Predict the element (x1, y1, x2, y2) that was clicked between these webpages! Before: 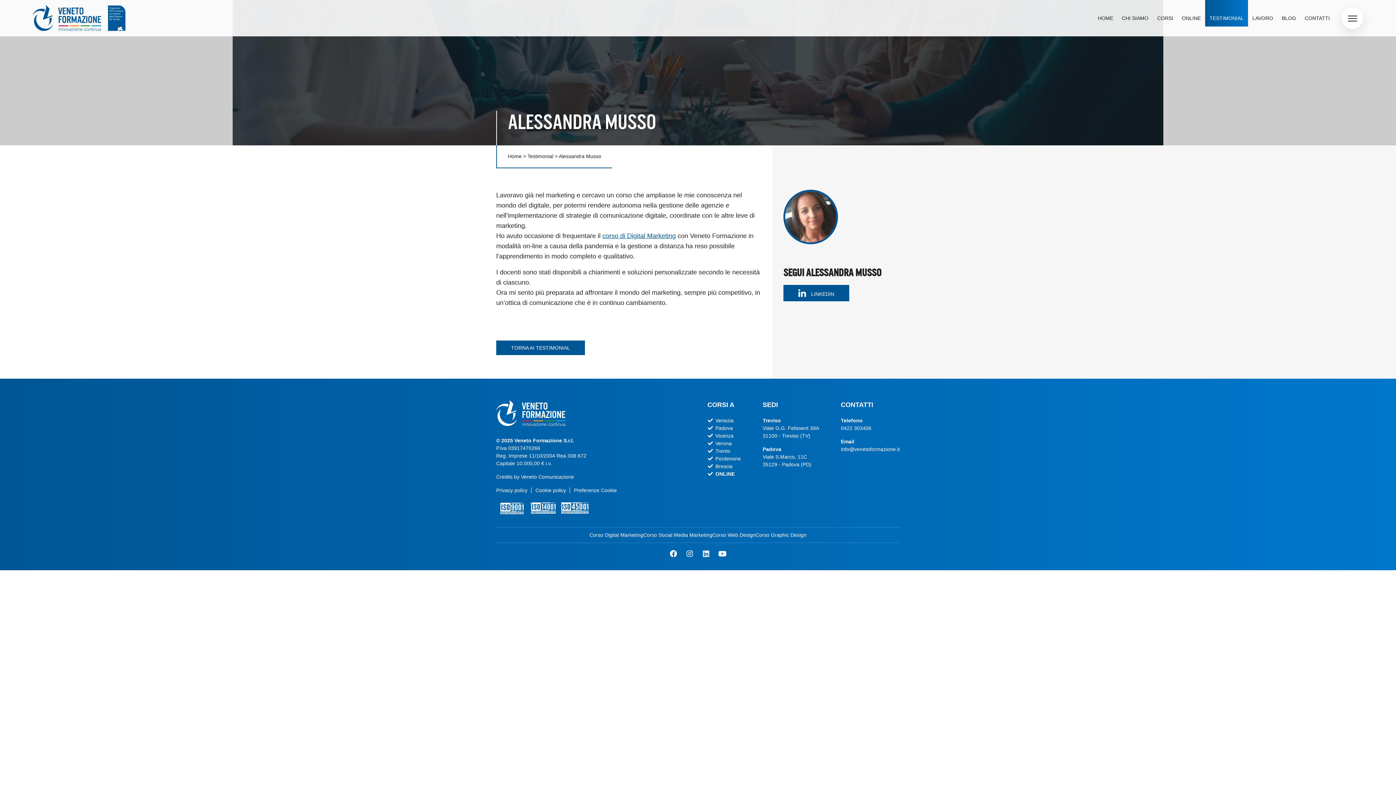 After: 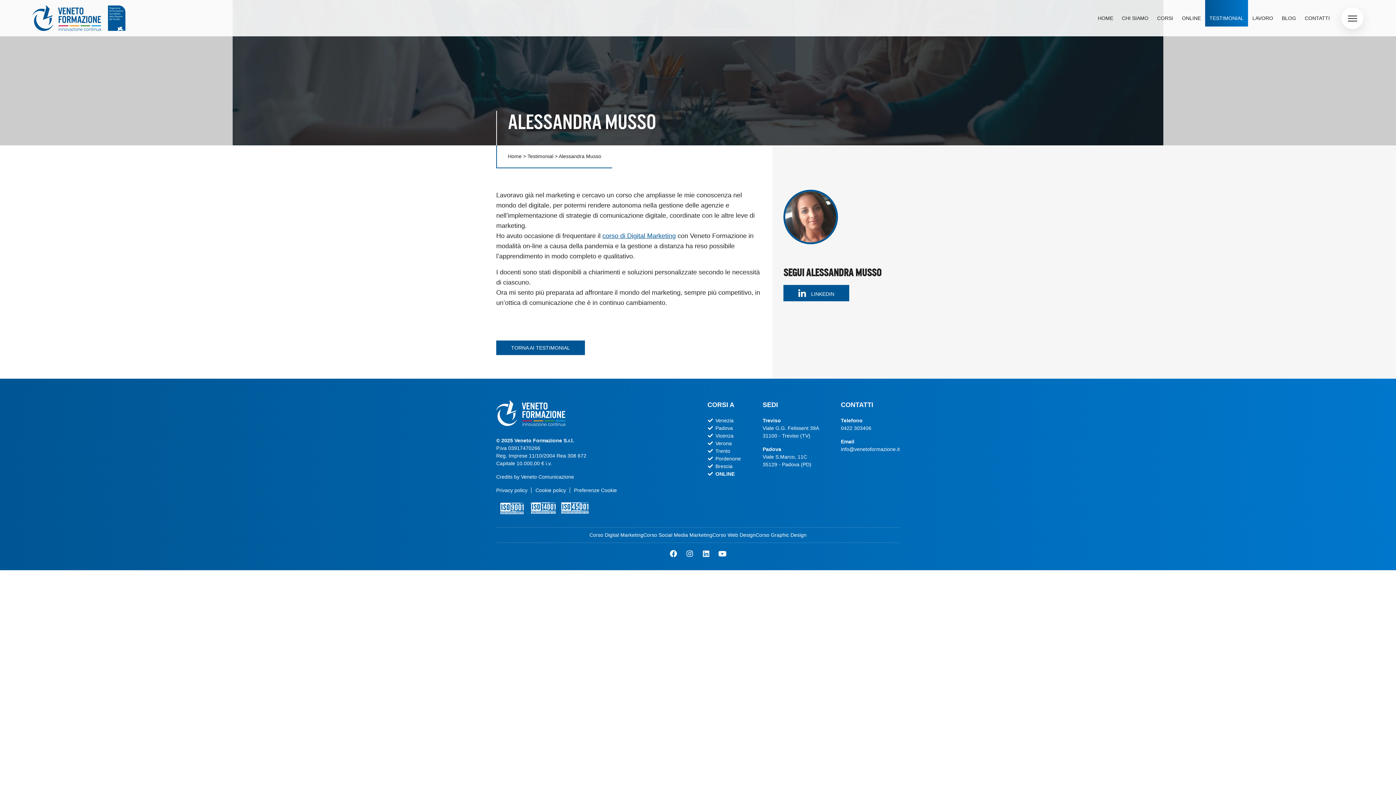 Action: bbox: (496, 500, 527, 516)